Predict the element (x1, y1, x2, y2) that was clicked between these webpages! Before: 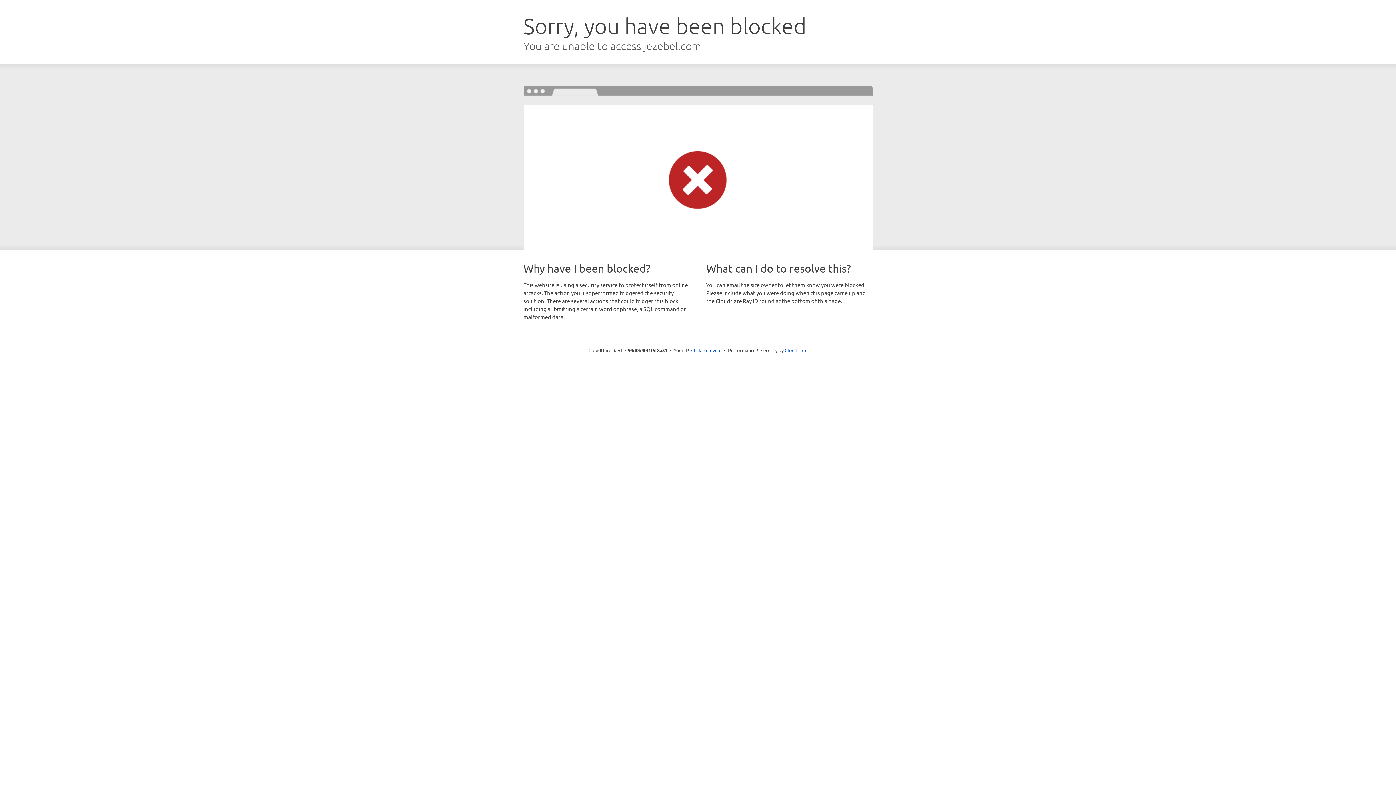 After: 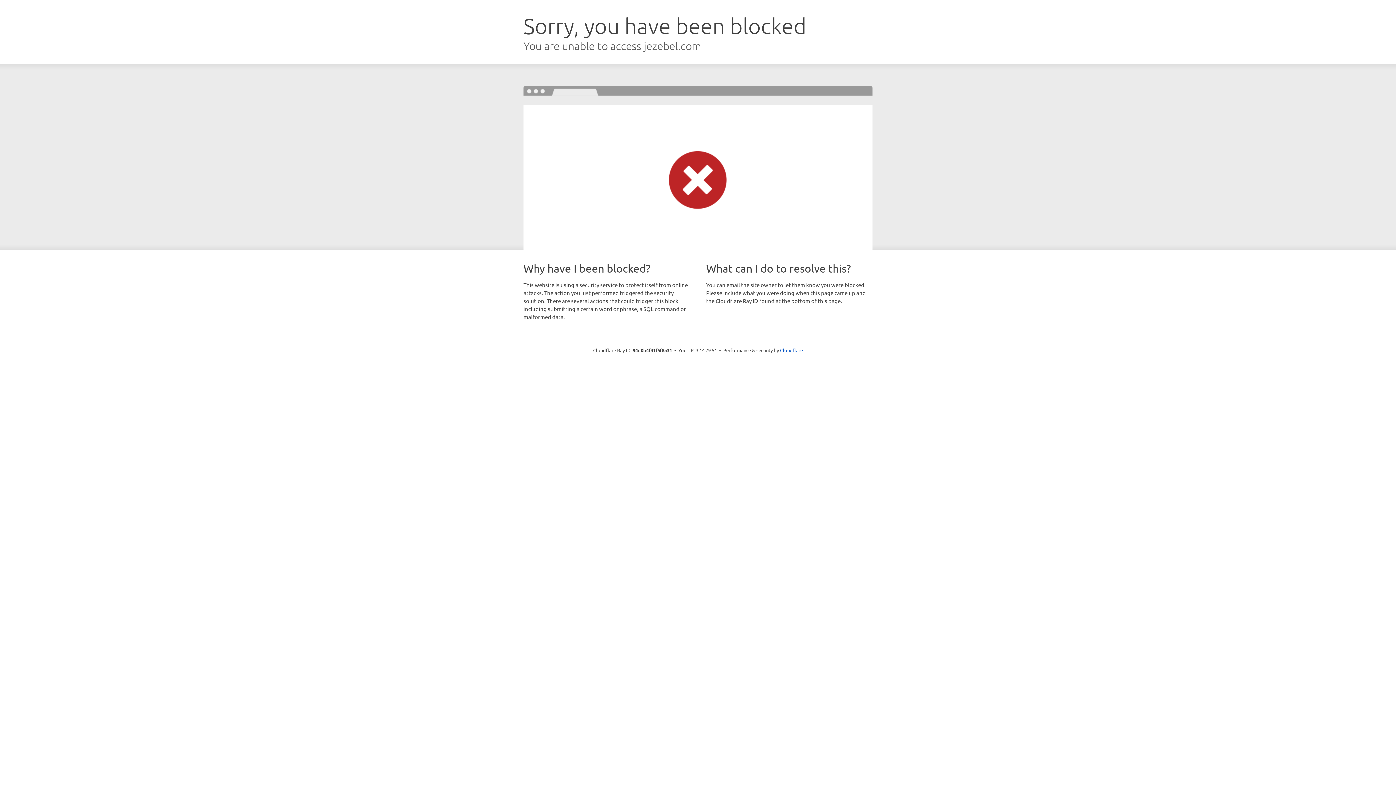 Action: bbox: (691, 346, 721, 353) label: Click to reveal